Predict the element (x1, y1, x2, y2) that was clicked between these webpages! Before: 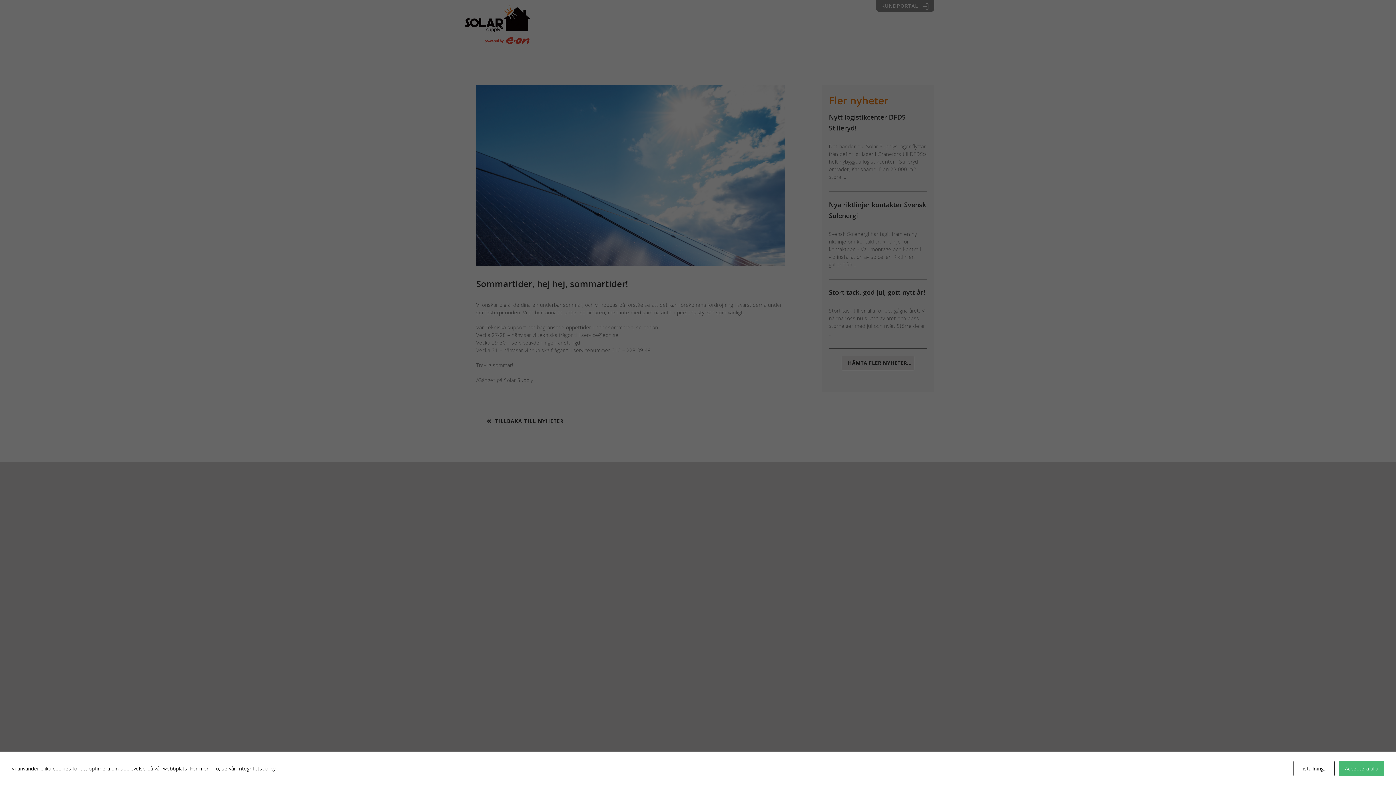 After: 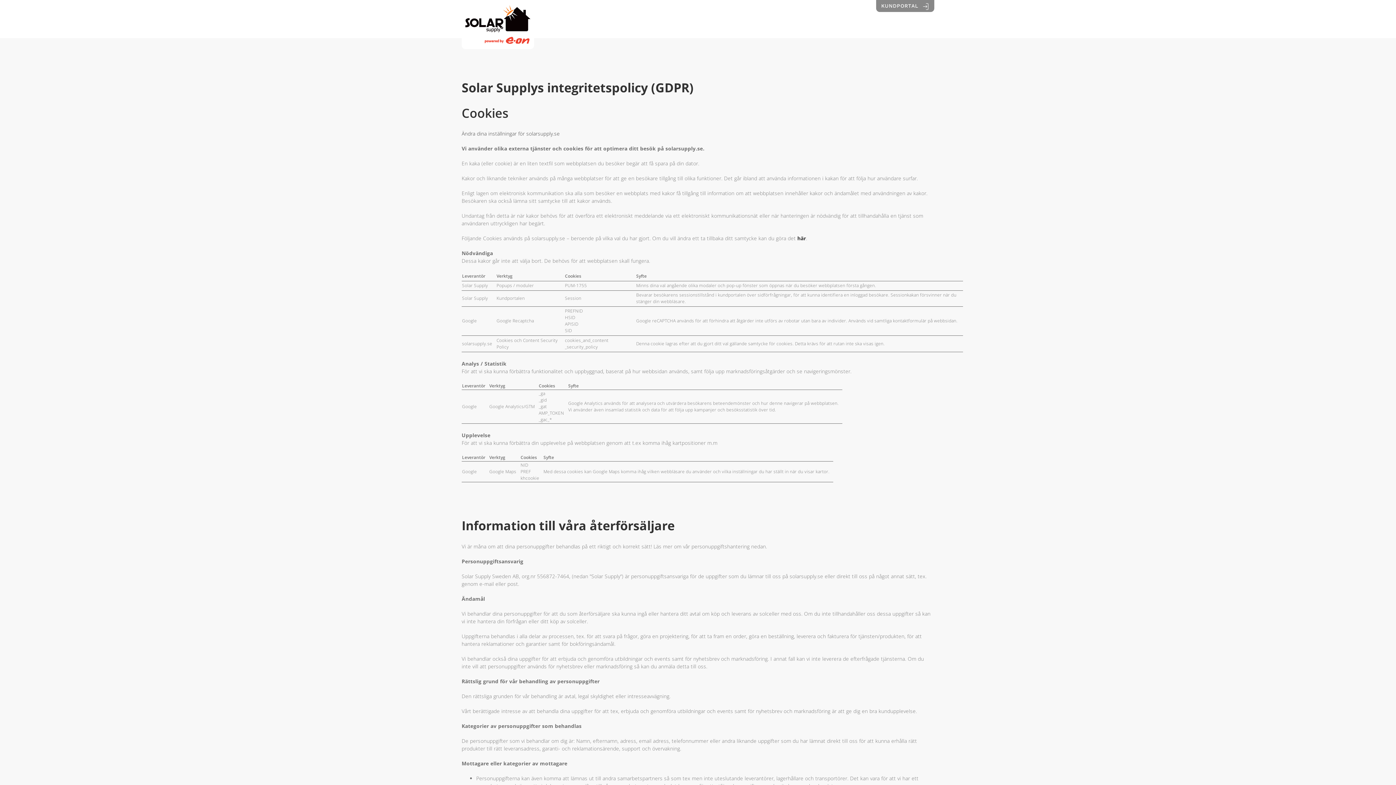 Action: label: Integritetspolicy bbox: (237, 765, 275, 772)